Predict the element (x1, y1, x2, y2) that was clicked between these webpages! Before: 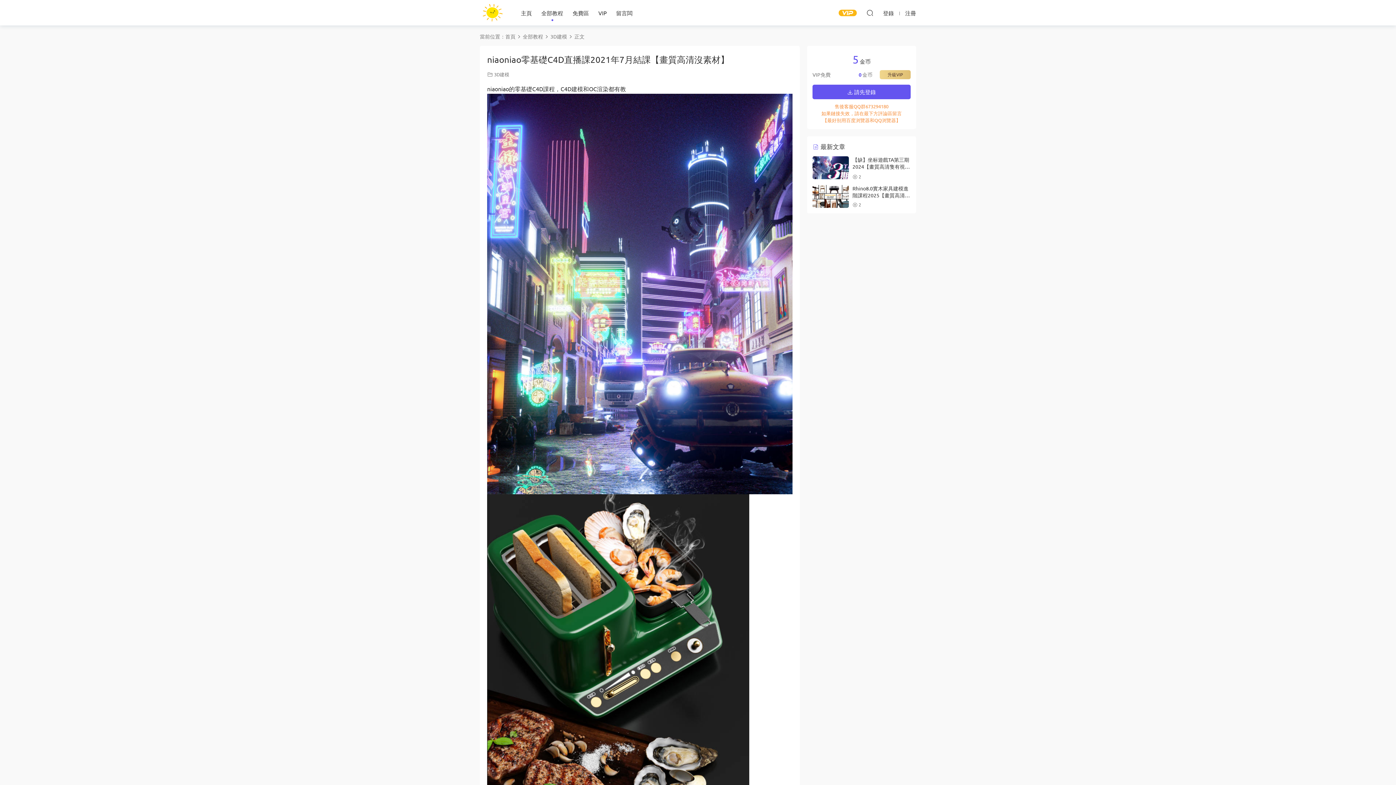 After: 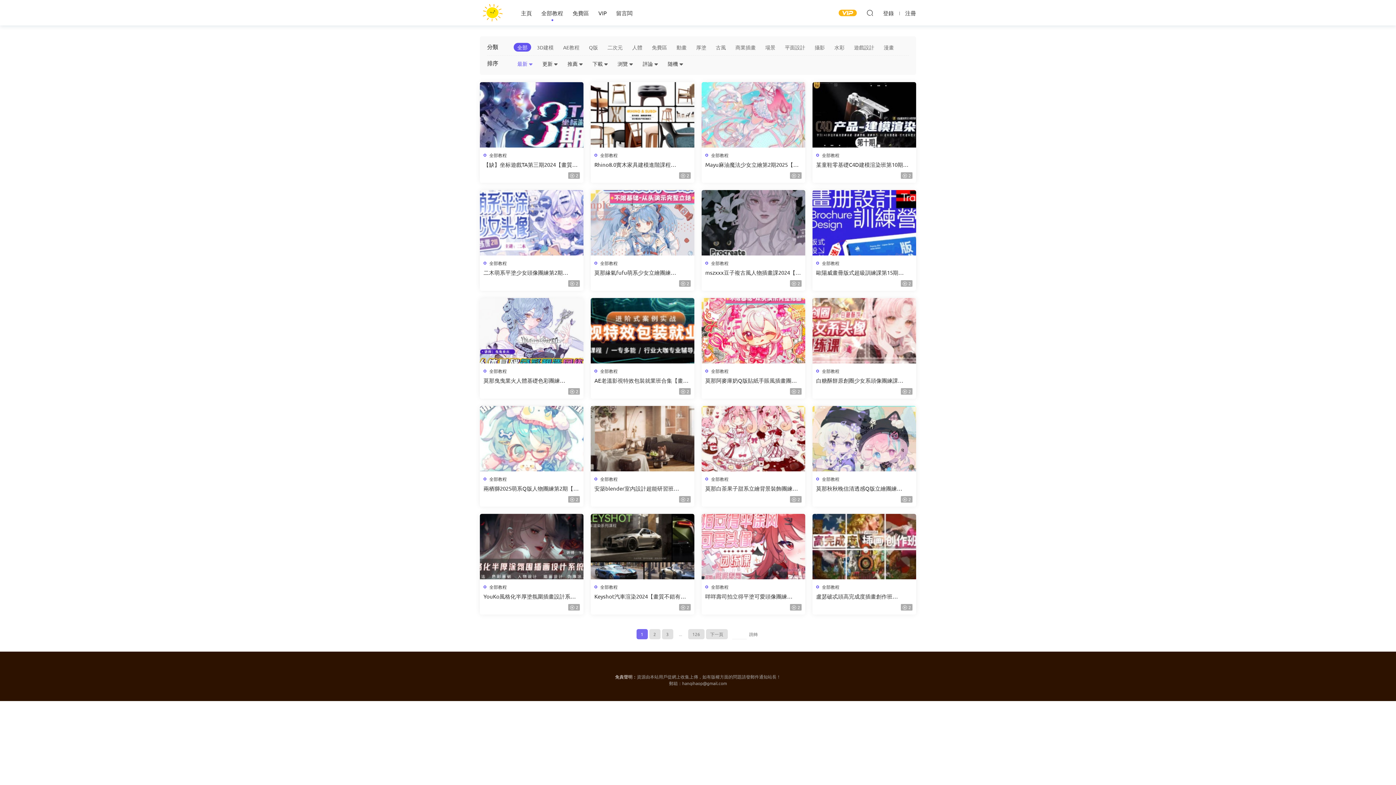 Action: bbox: (536, 0, 568, 25) label: 全部教程